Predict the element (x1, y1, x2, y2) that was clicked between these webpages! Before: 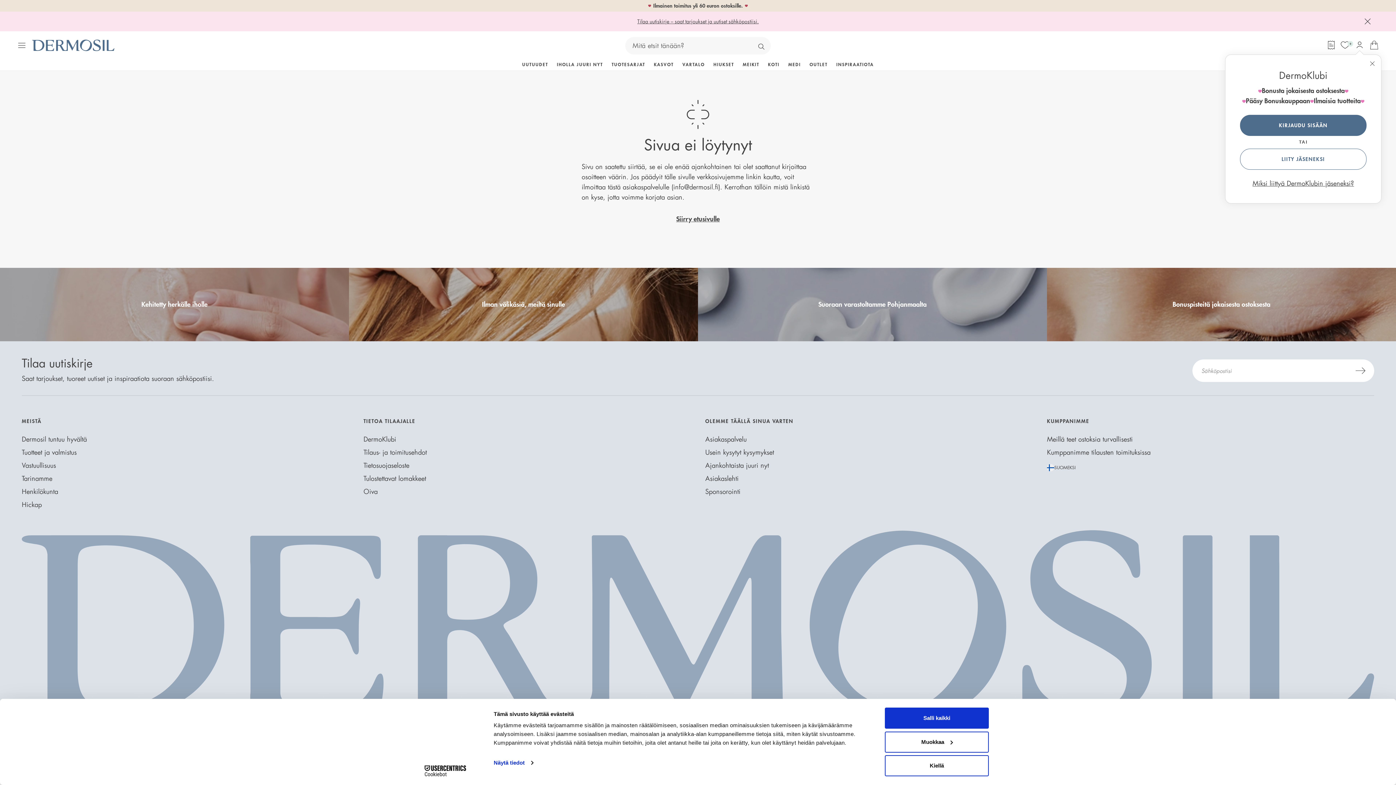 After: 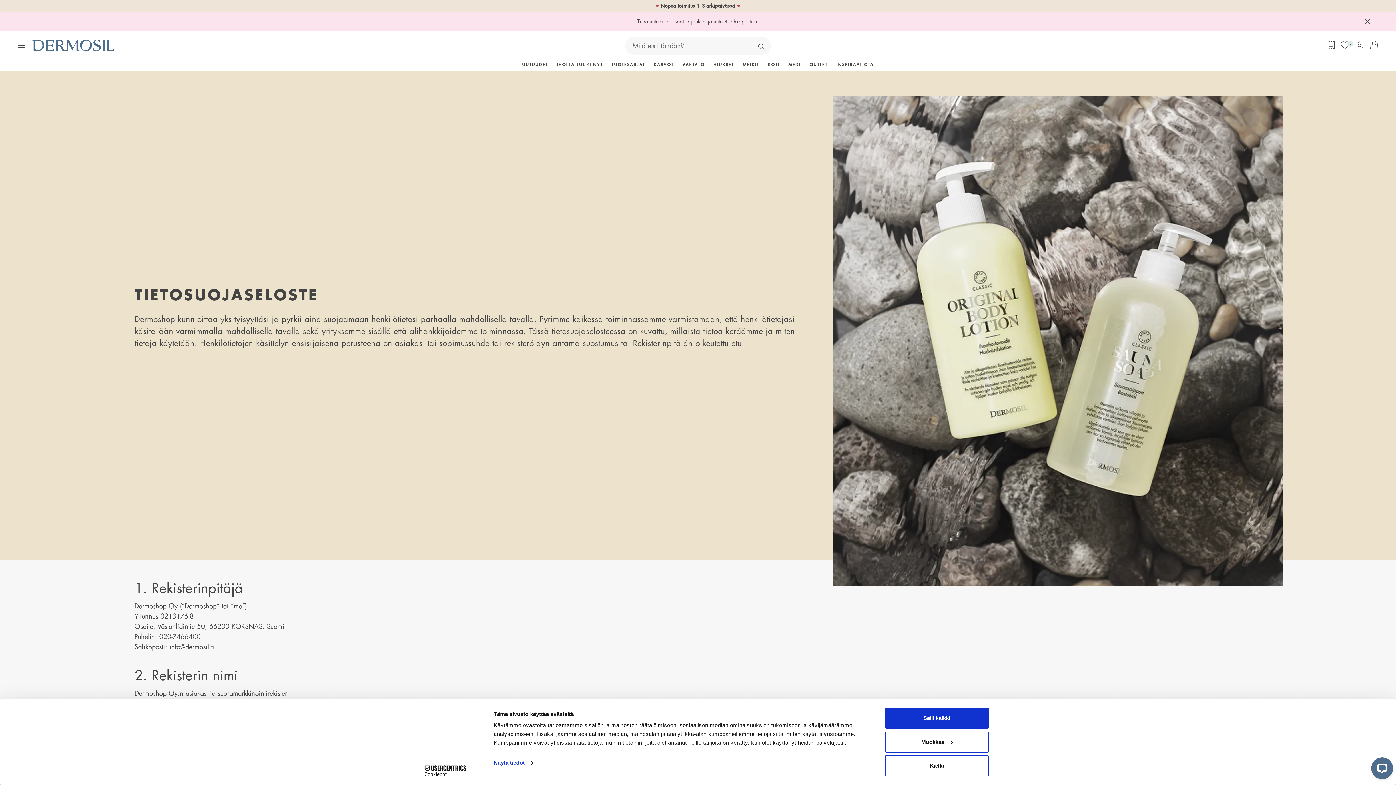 Action: bbox: (363, 462, 409, 469) label: Tietosuojaseloste